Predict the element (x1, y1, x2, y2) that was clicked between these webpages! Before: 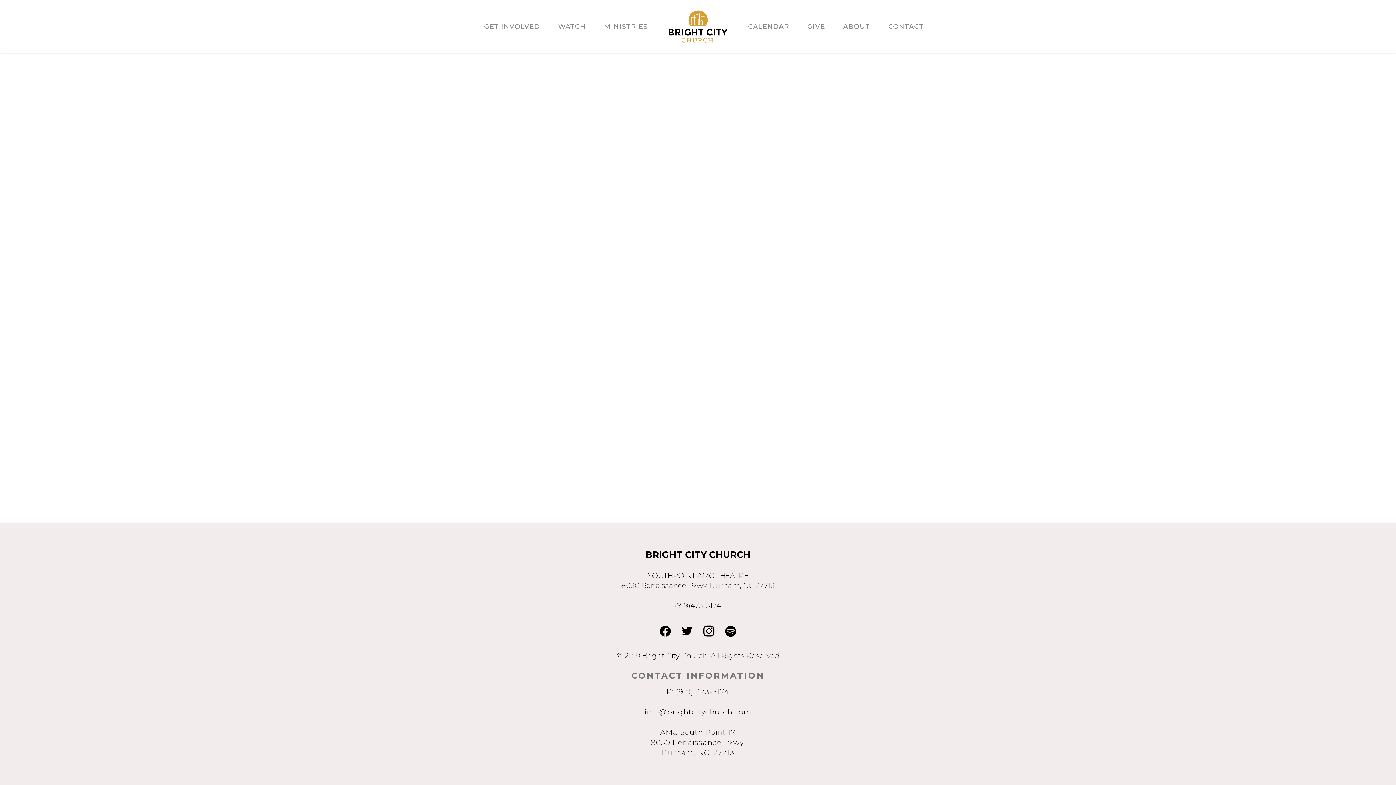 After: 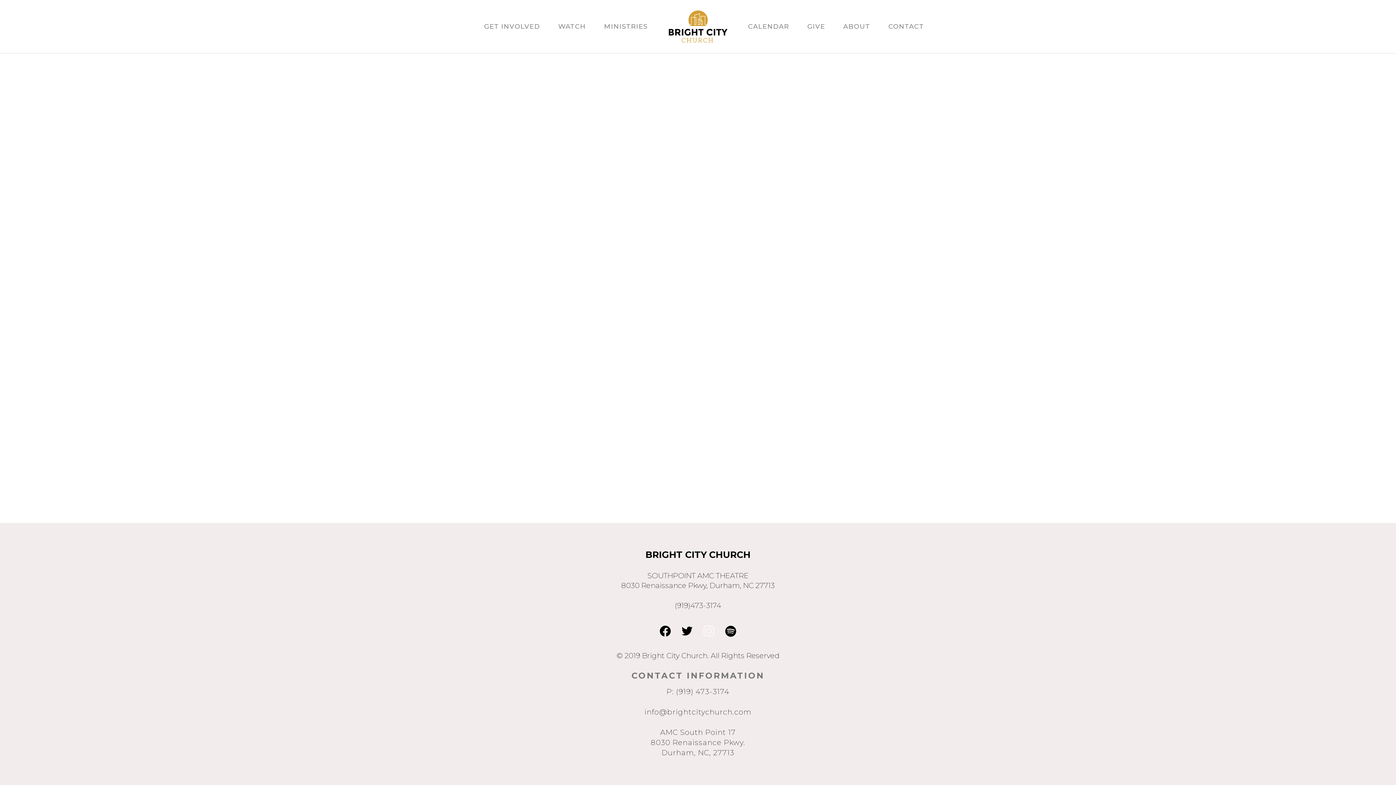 Action: label: instagram bbox: (700, 623, 717, 640)